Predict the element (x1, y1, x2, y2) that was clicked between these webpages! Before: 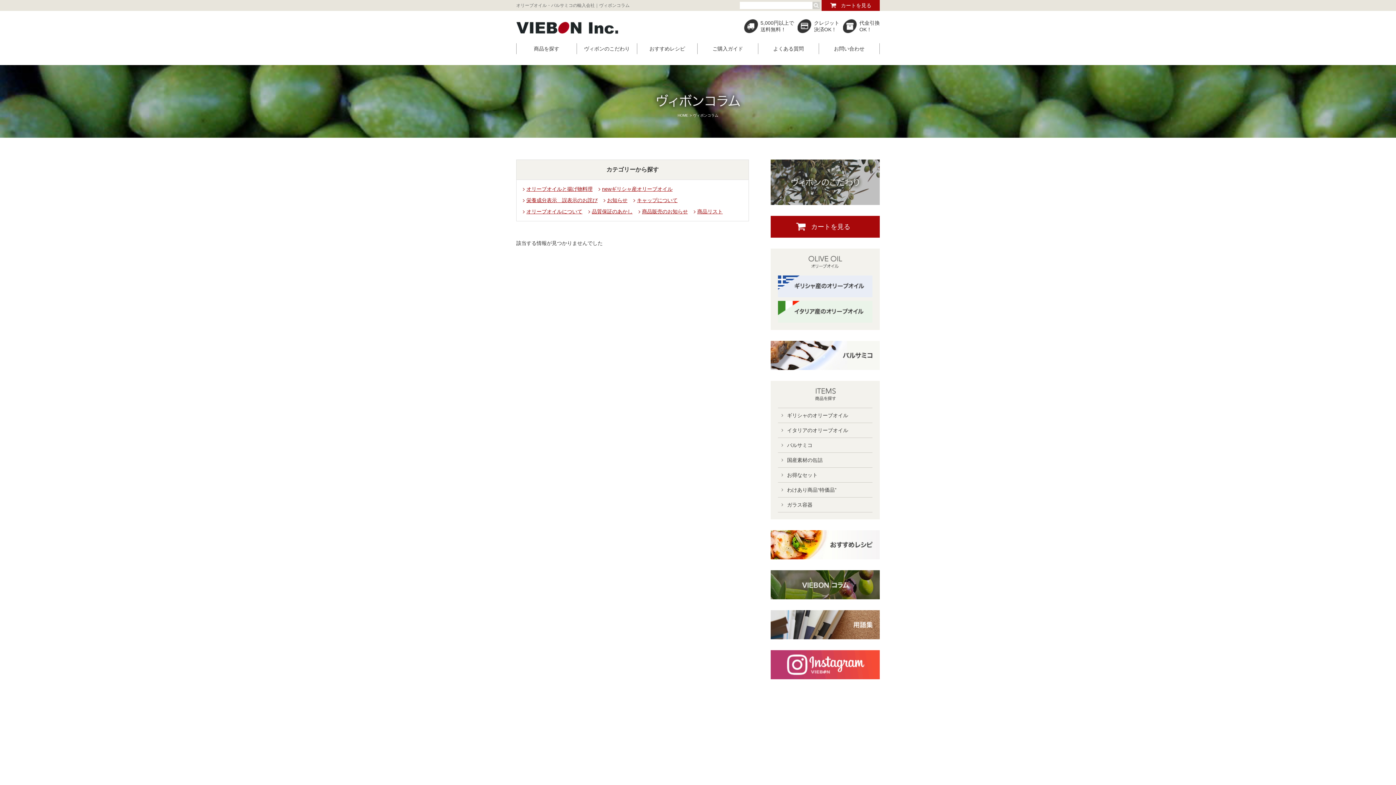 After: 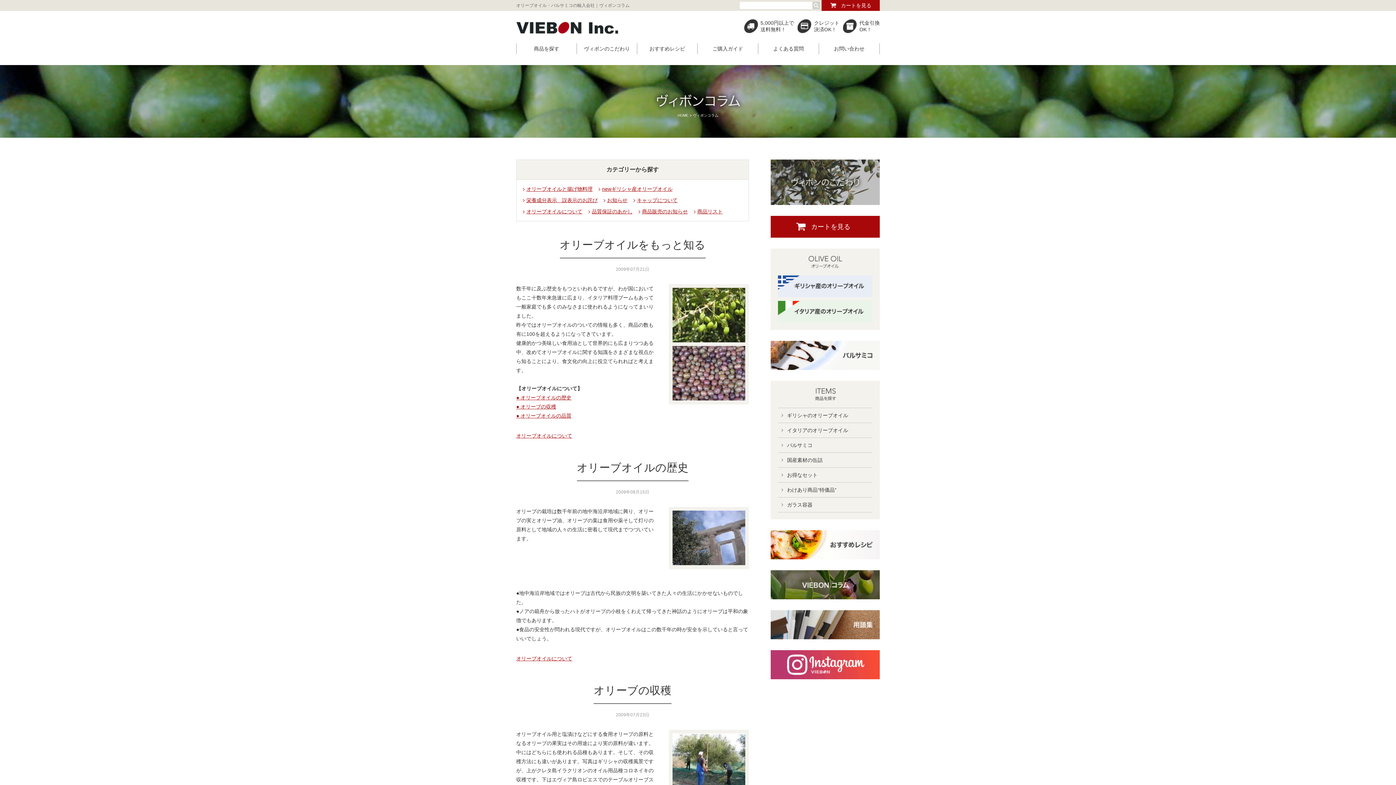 Action: bbox: (770, 571, 880, 577)